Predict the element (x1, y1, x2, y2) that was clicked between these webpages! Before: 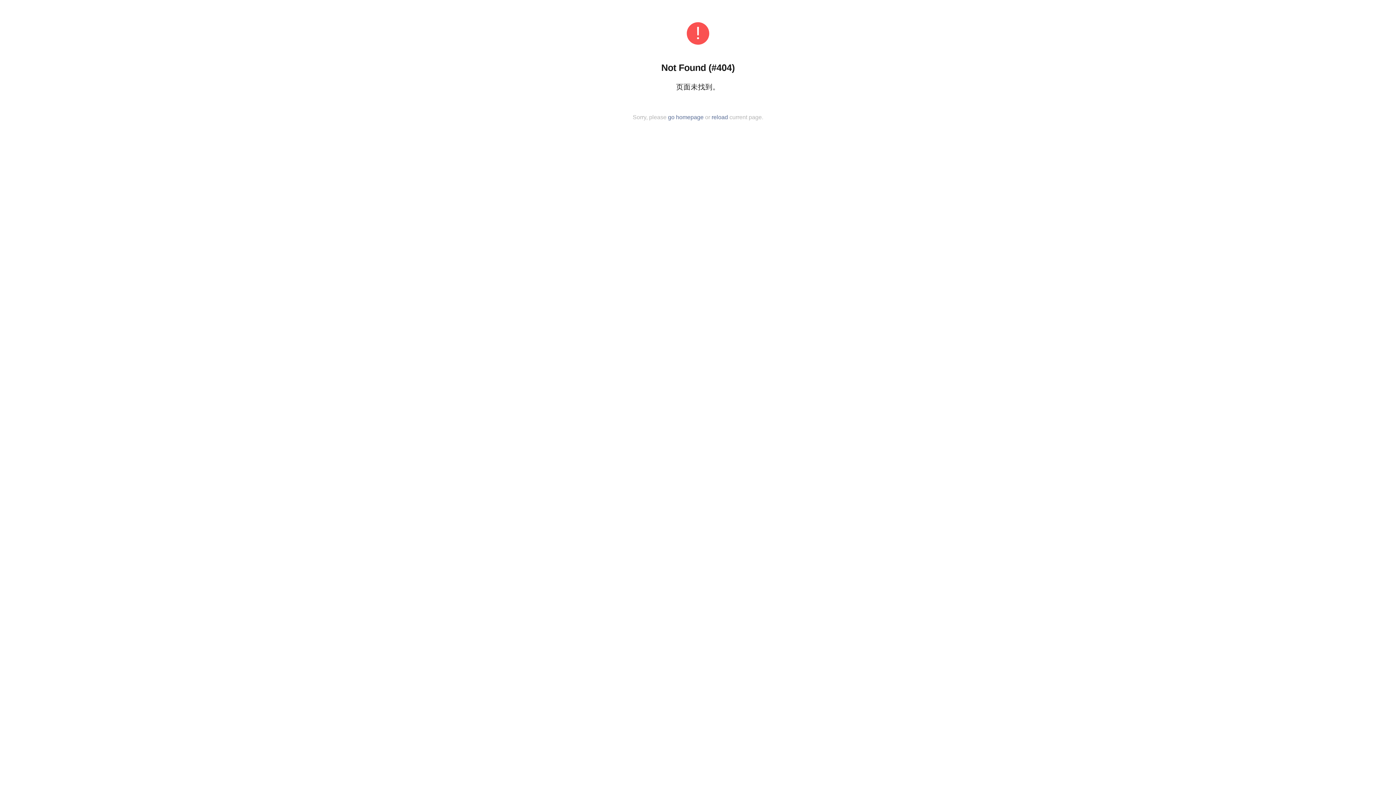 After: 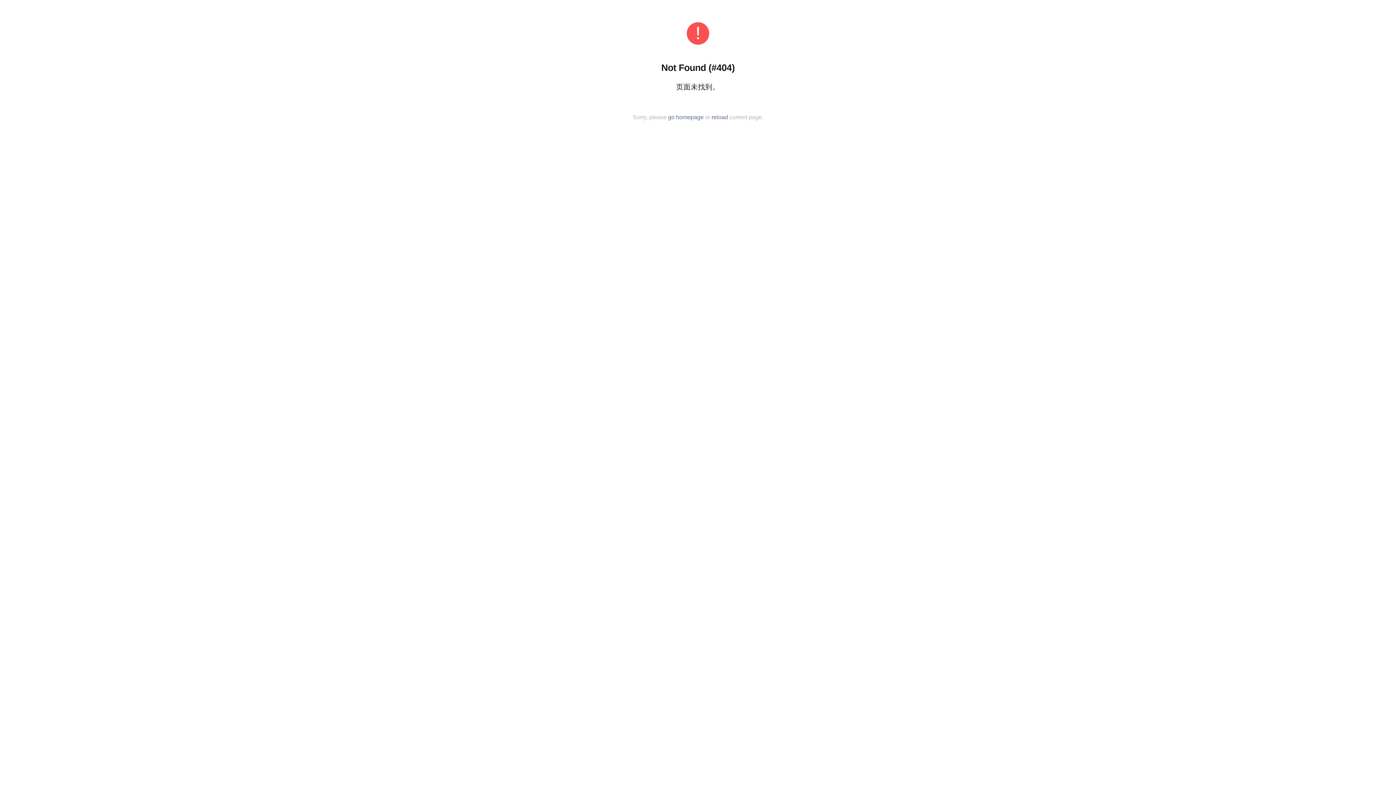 Action: label: reload bbox: (711, 112, 728, 120)